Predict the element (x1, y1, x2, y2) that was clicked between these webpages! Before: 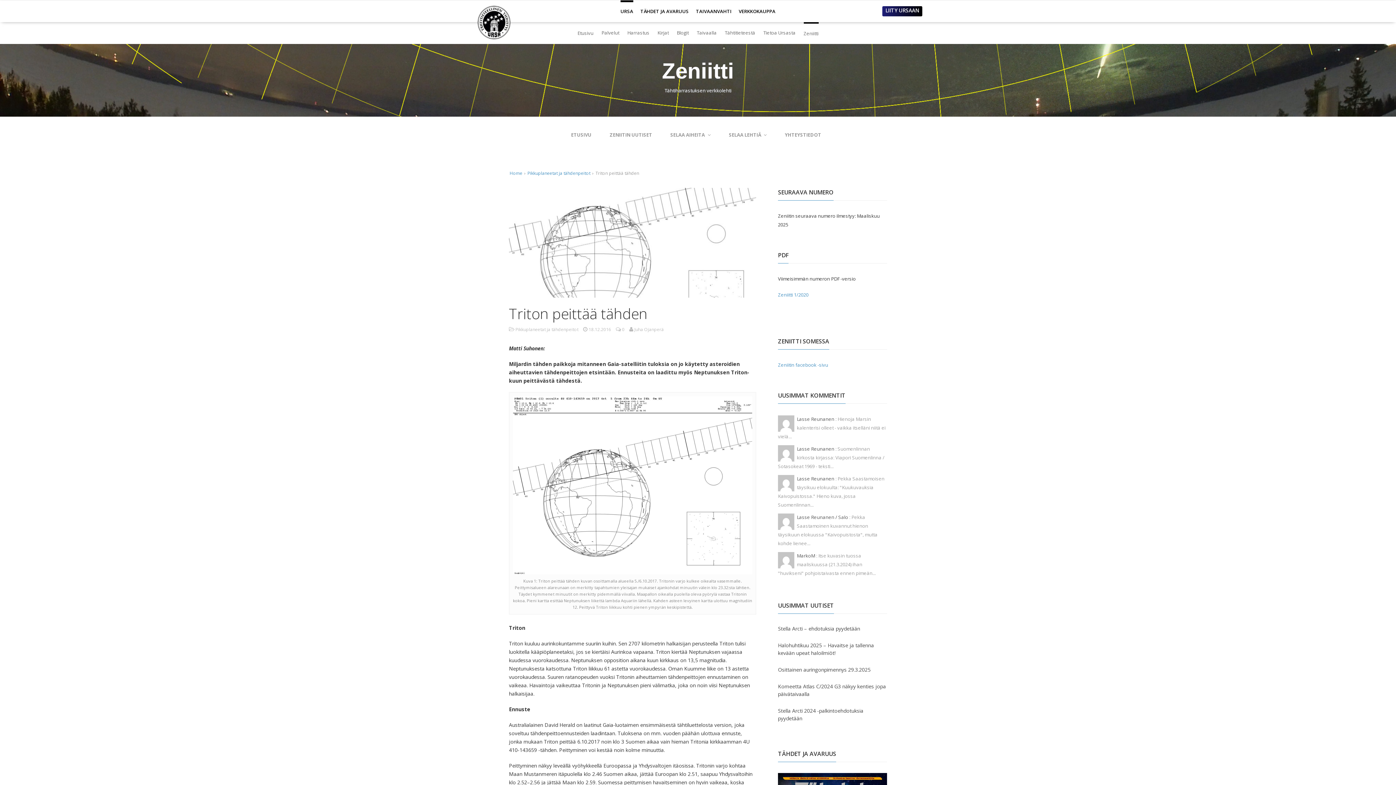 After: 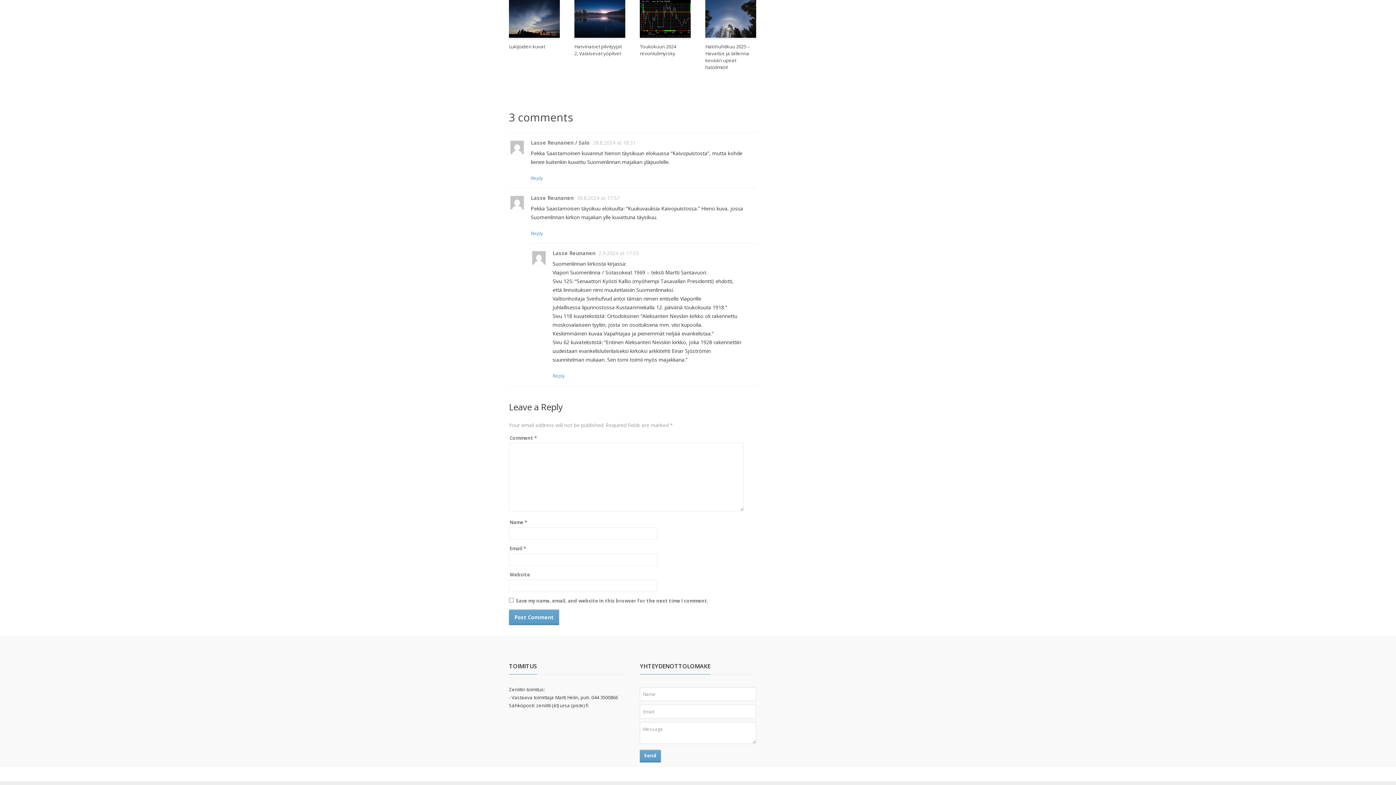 Action: label: Lasse Reunanen / Salo  bbox: (797, 514, 849, 520)